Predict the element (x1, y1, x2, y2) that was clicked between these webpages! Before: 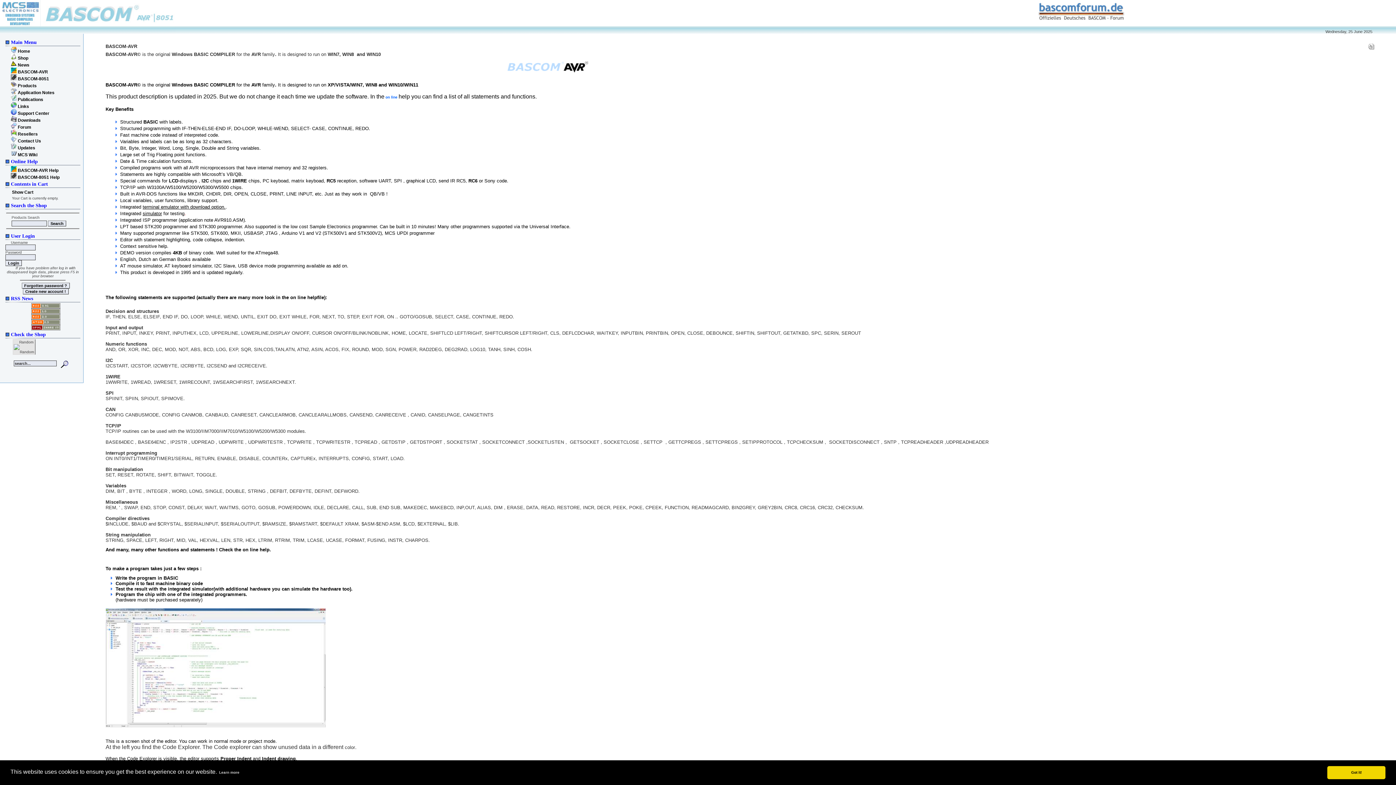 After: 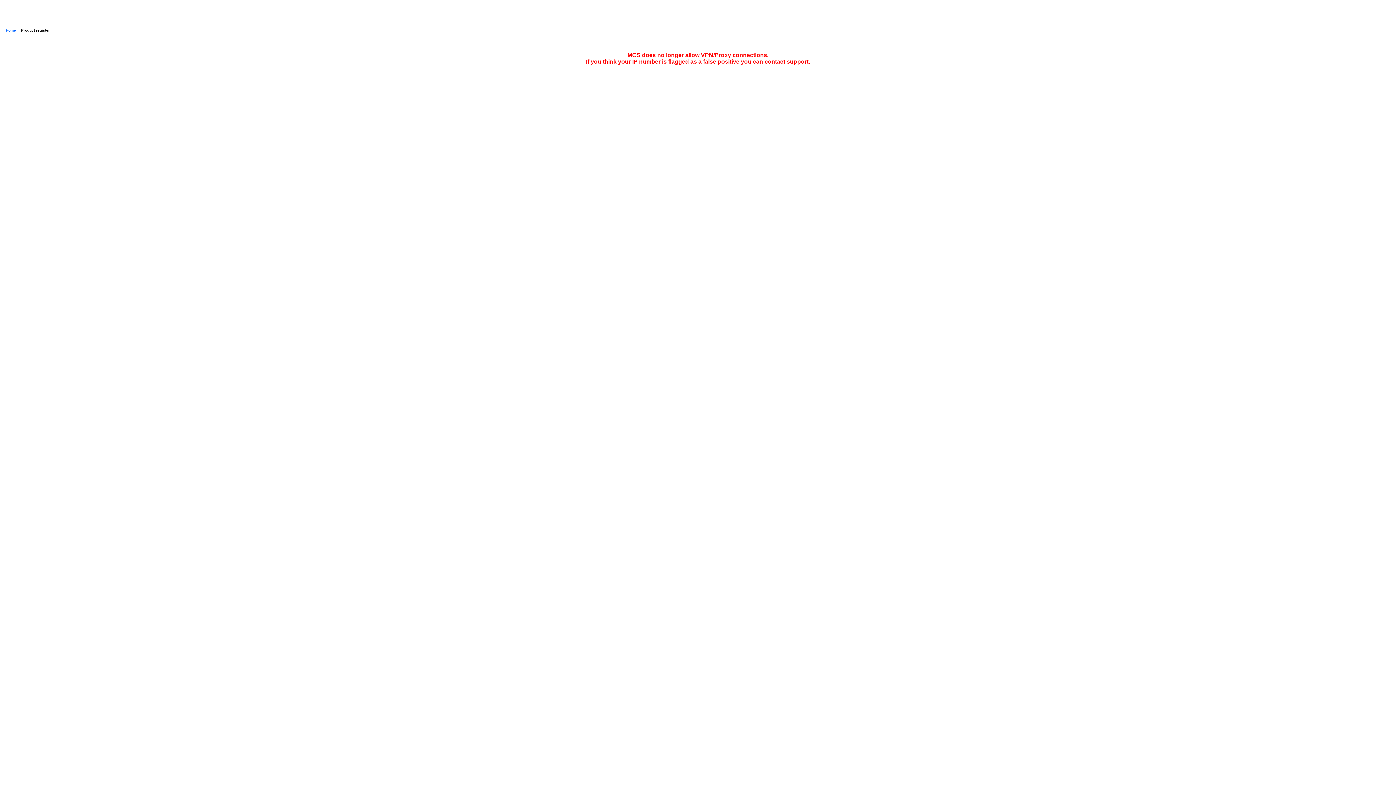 Action: label: Updates bbox: (17, 145, 35, 150)